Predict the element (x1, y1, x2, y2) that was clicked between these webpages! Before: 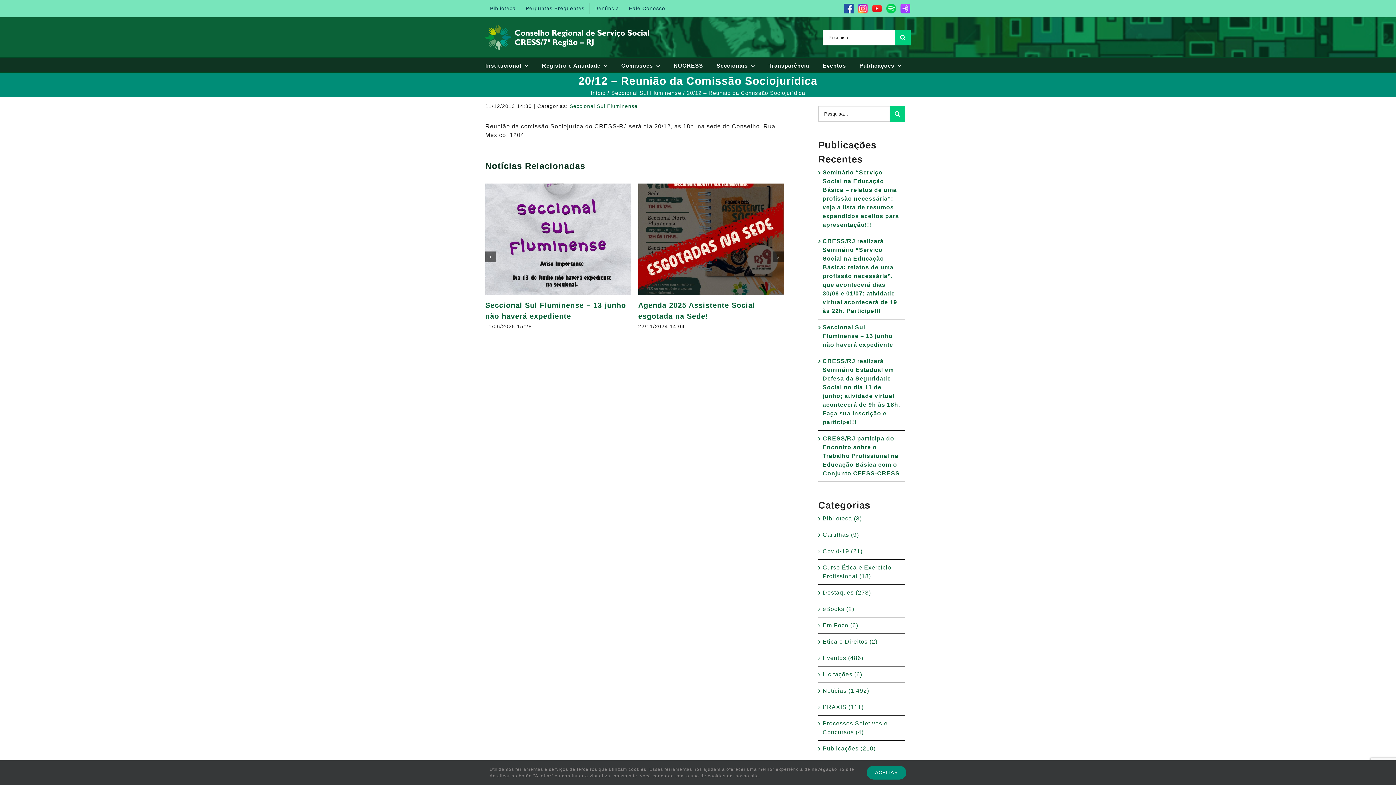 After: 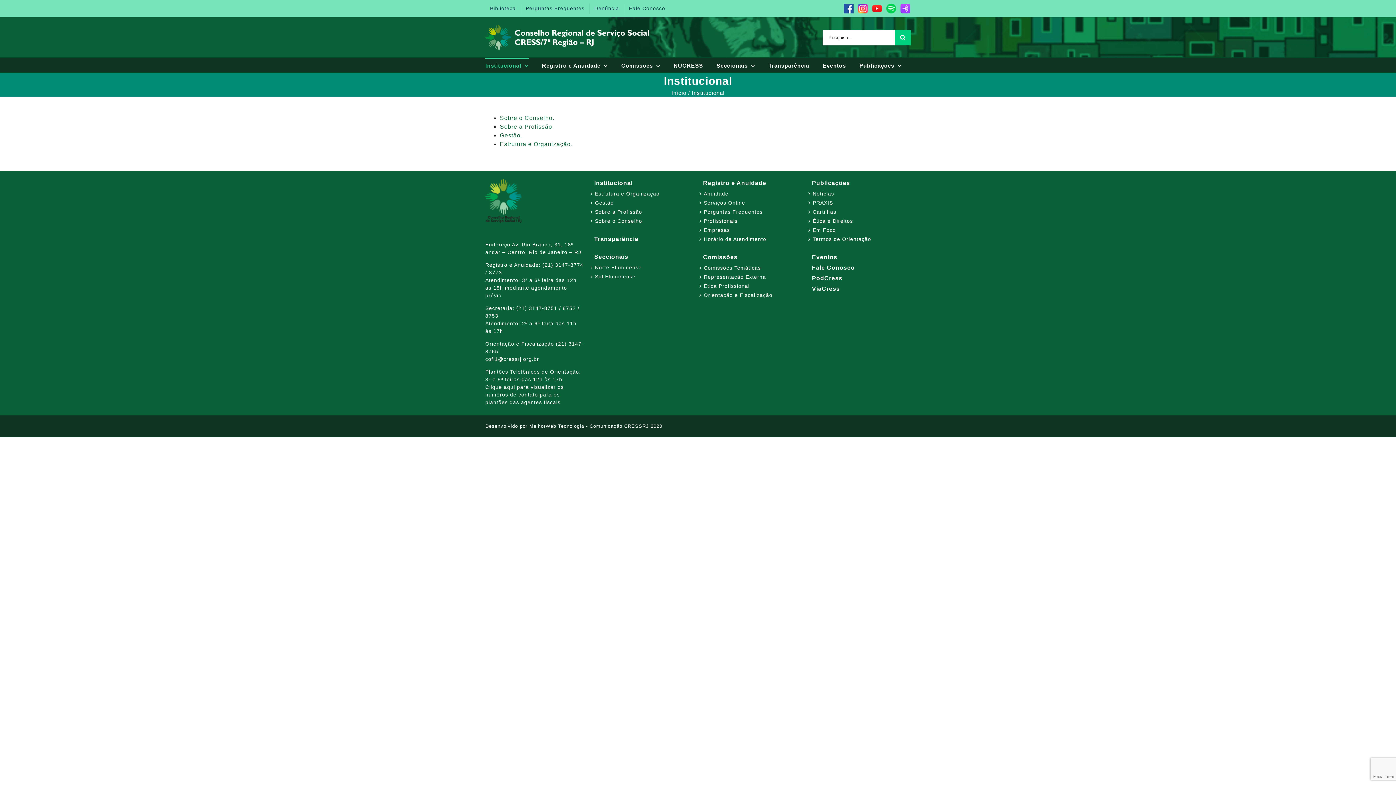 Action: bbox: (485, 57, 528, 72) label: Institucional